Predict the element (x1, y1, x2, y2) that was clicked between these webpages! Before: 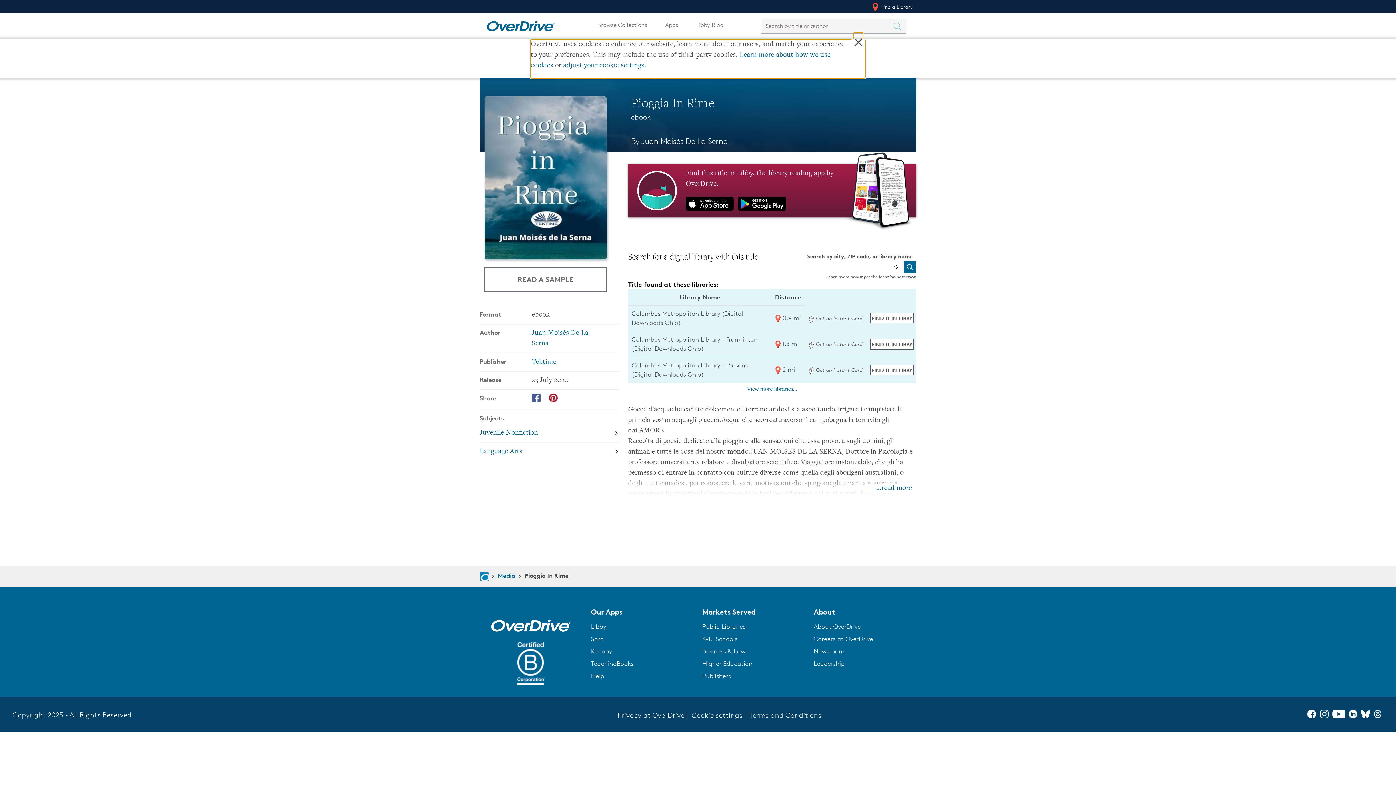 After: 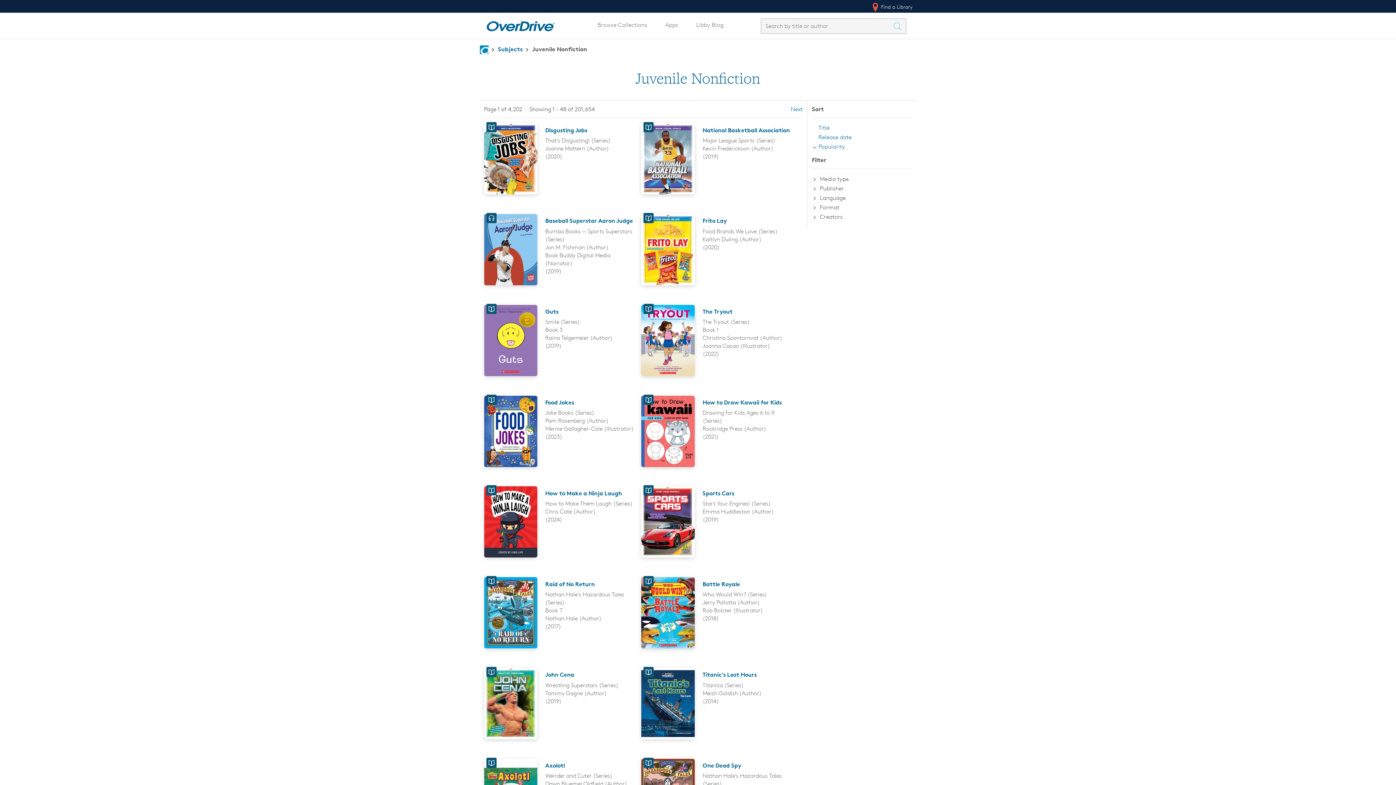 Action: label: Search by subject, Juvenile Nonfiction bbox: (479, 424, 619, 442)